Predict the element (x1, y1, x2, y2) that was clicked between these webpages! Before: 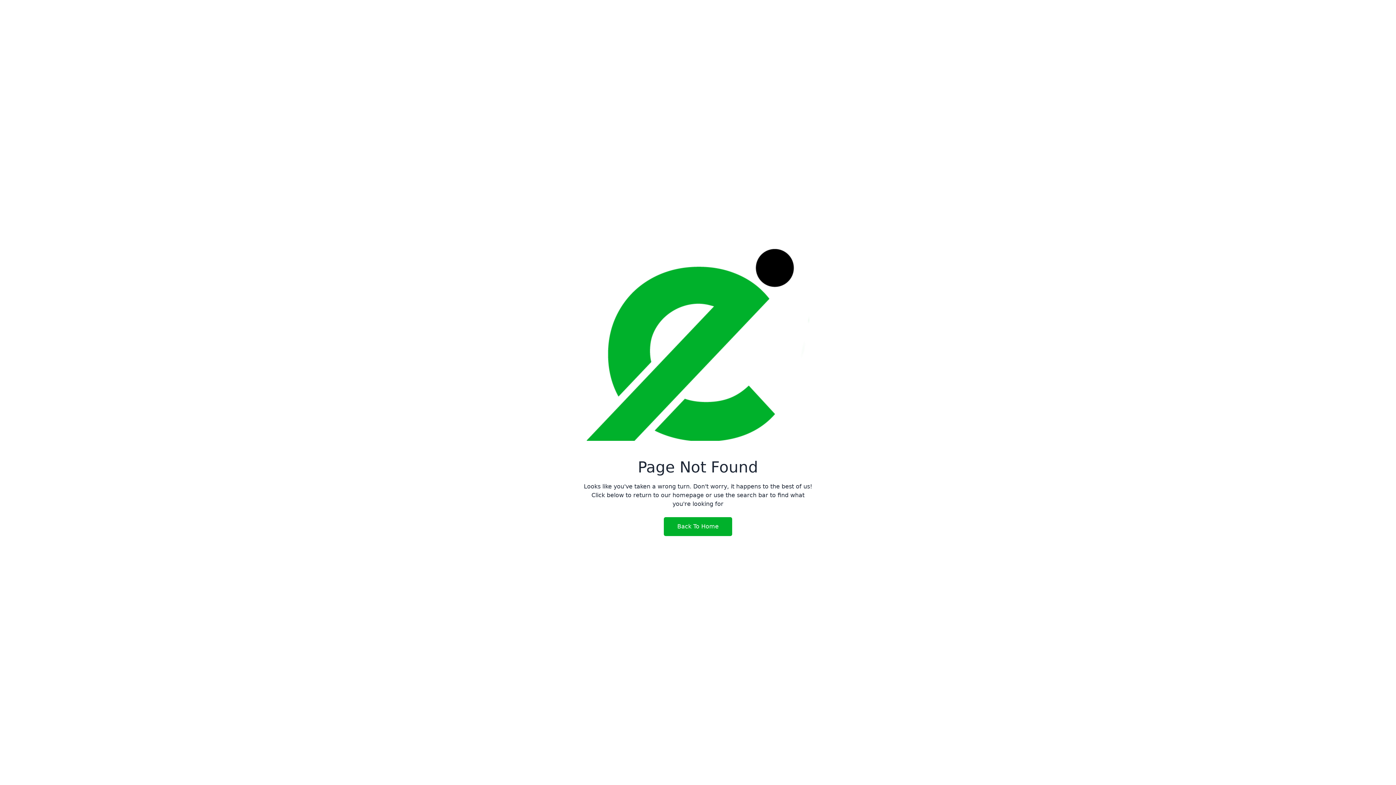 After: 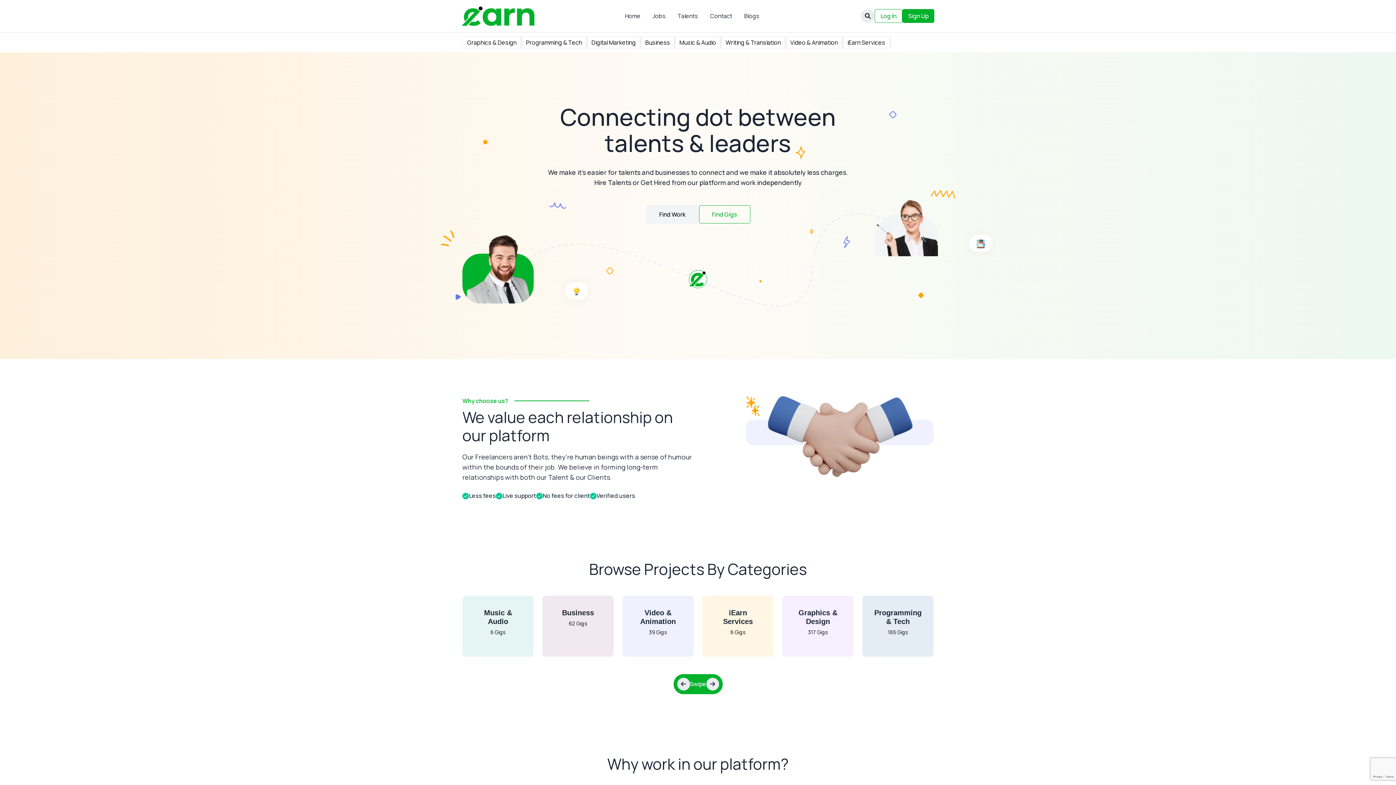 Action: bbox: (664, 517, 732, 536) label: Back To Home